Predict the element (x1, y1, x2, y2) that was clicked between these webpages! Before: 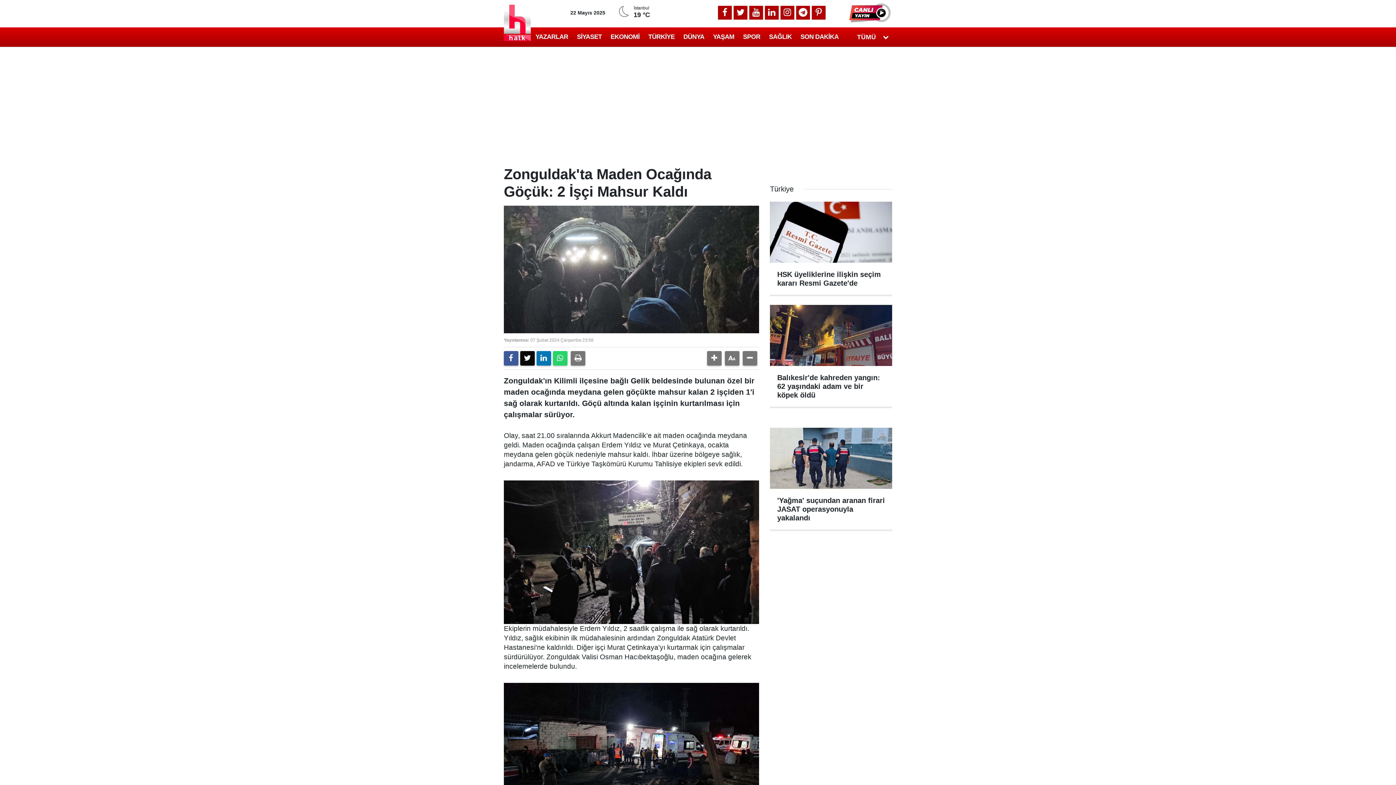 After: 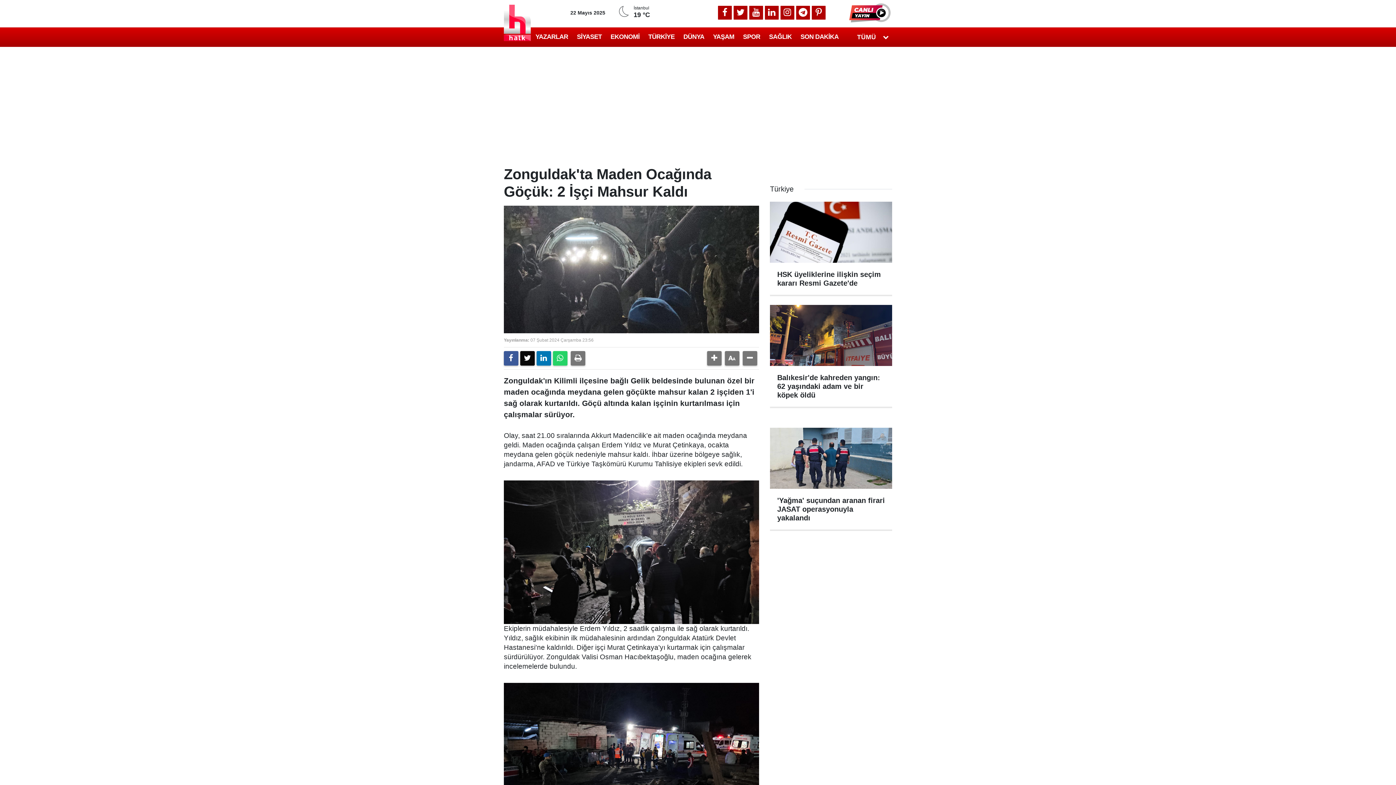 Action: bbox: (812, 5, 825, 19)